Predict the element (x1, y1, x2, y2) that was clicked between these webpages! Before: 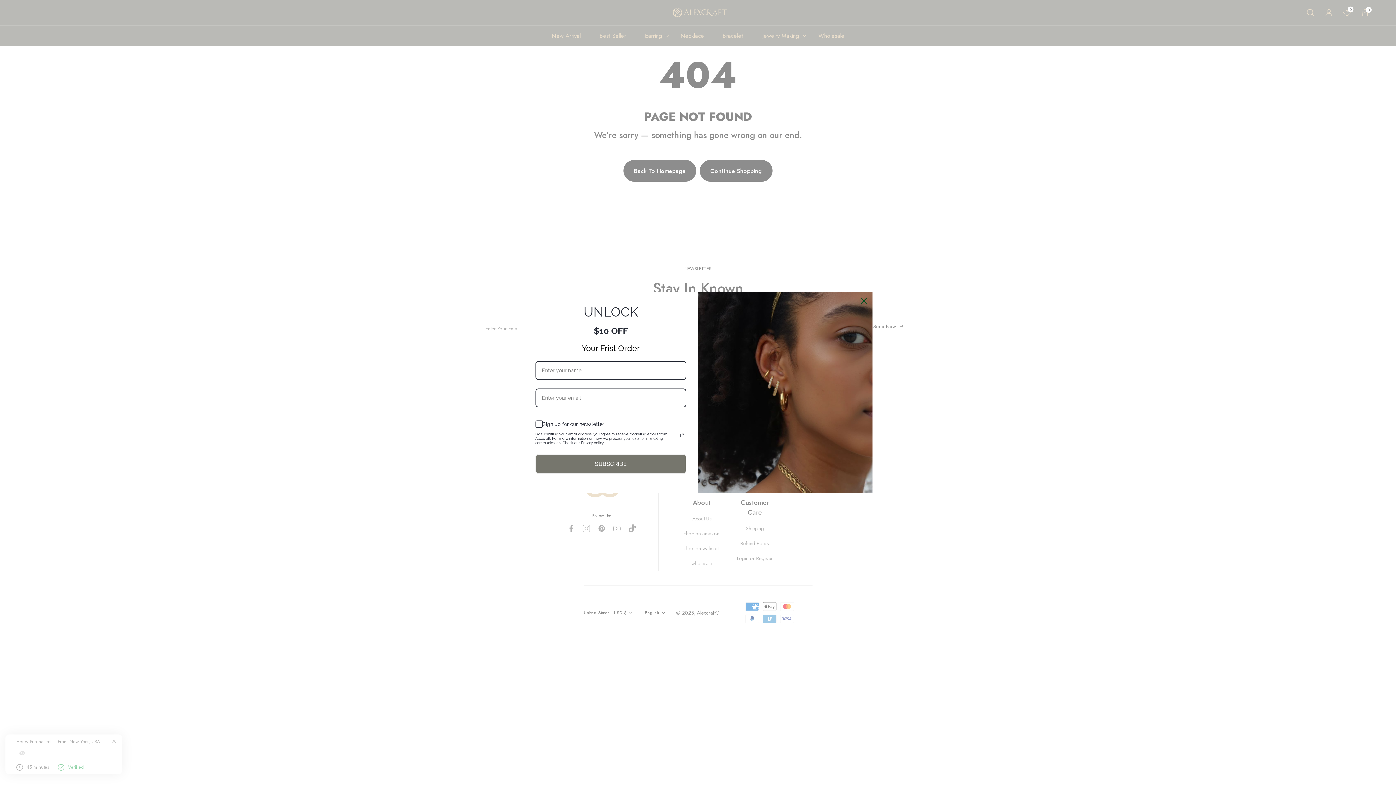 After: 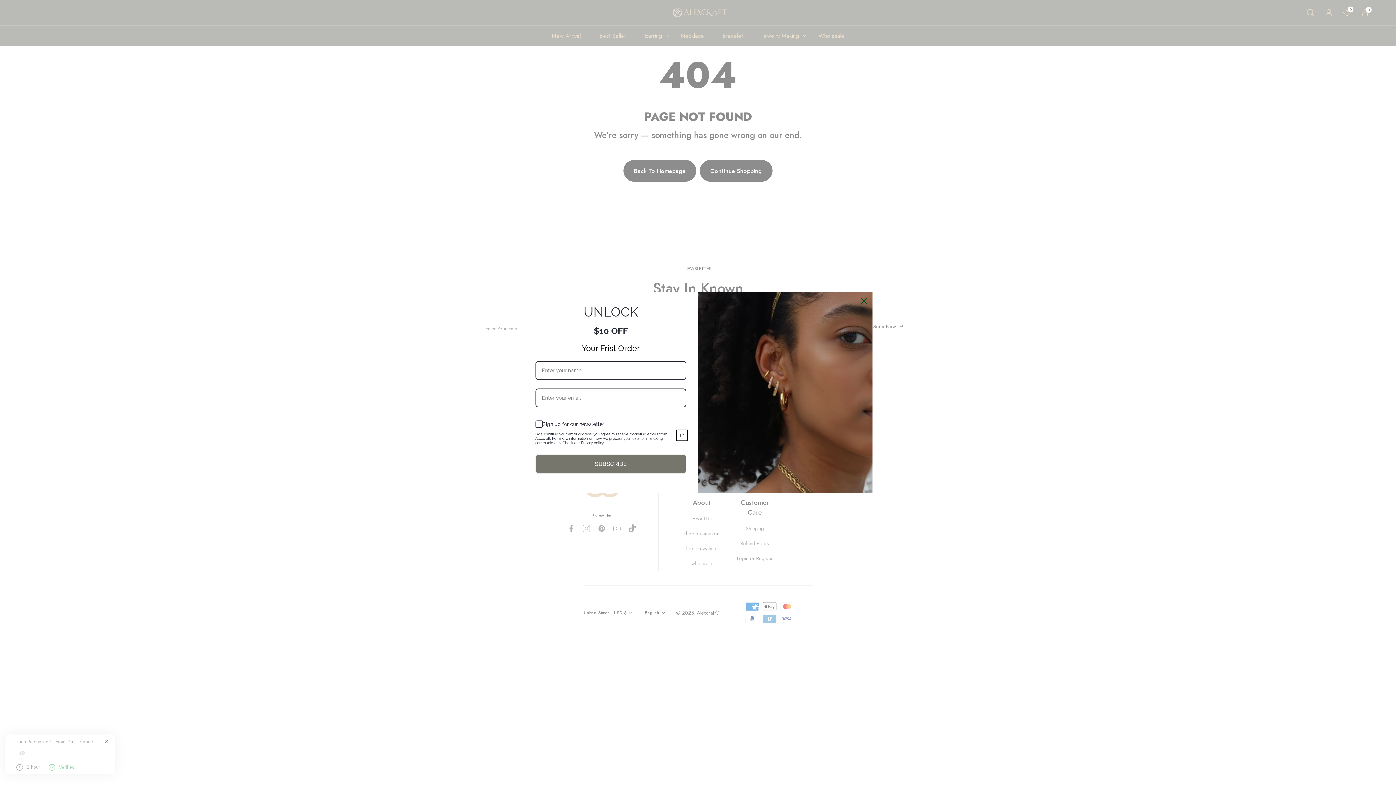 Action: bbox: (677, 431, 686, 440) label: Read our Privacy Policy